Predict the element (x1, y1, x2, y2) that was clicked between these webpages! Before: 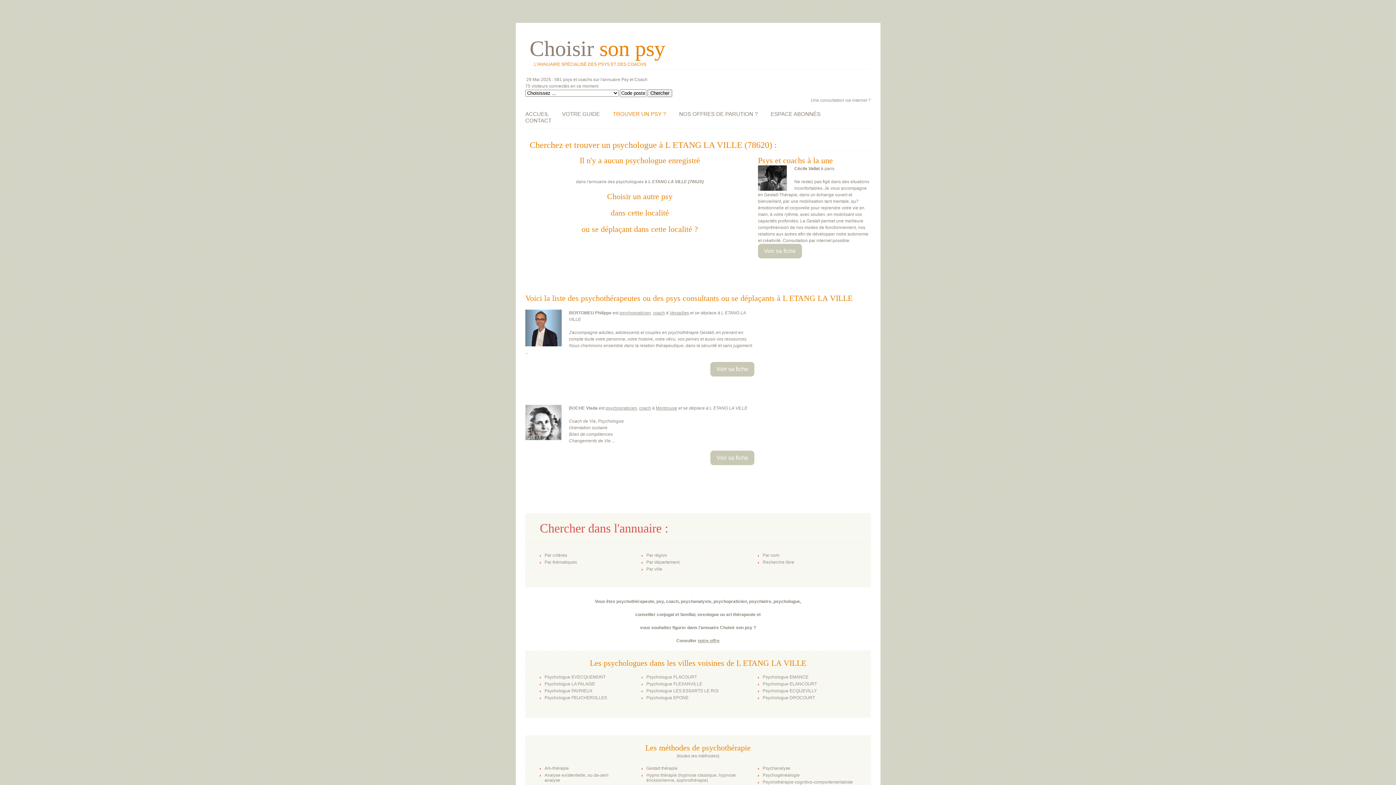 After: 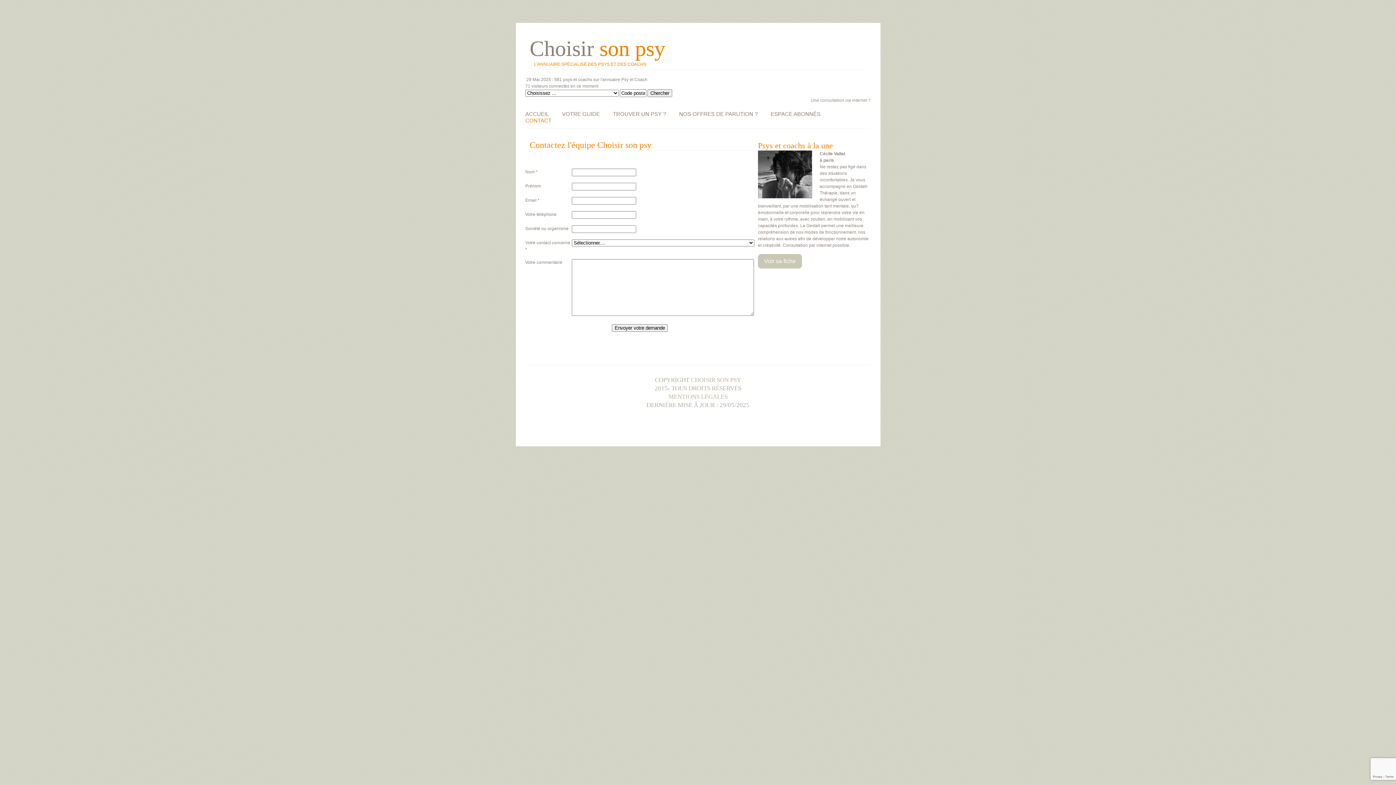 Action: bbox: (525, 117, 551, 123) label: CONTACT